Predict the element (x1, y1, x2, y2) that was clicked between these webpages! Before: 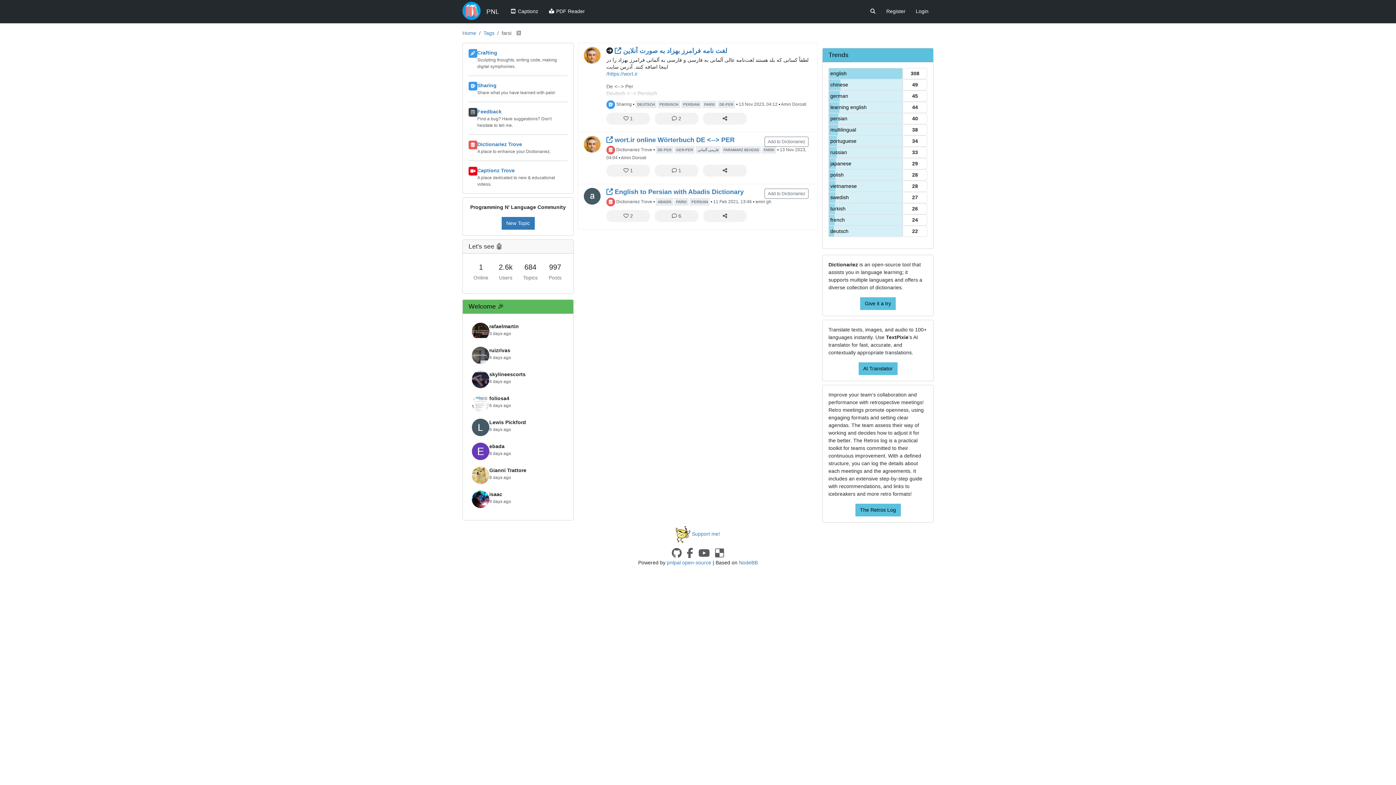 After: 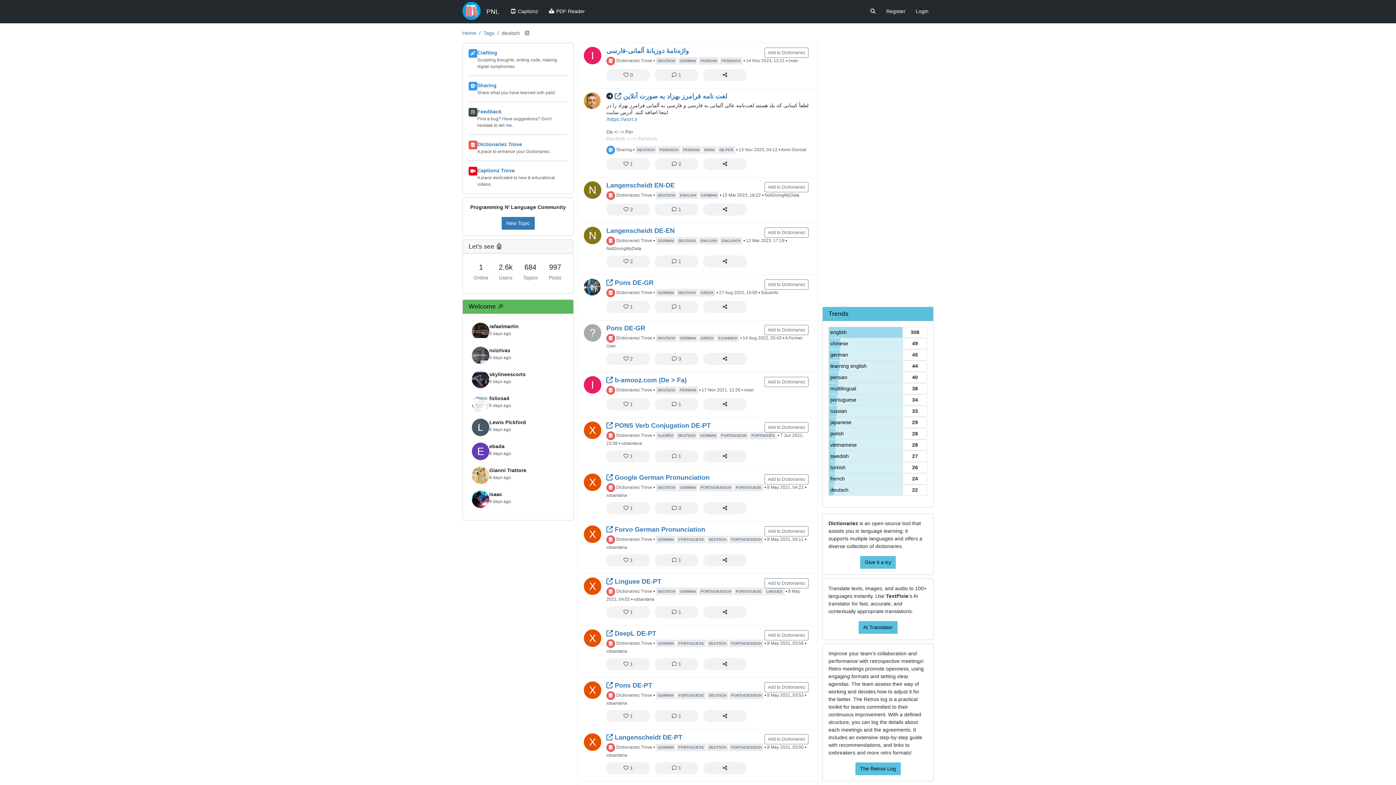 Action: label: deutsch bbox: (830, 227, 901, 235)